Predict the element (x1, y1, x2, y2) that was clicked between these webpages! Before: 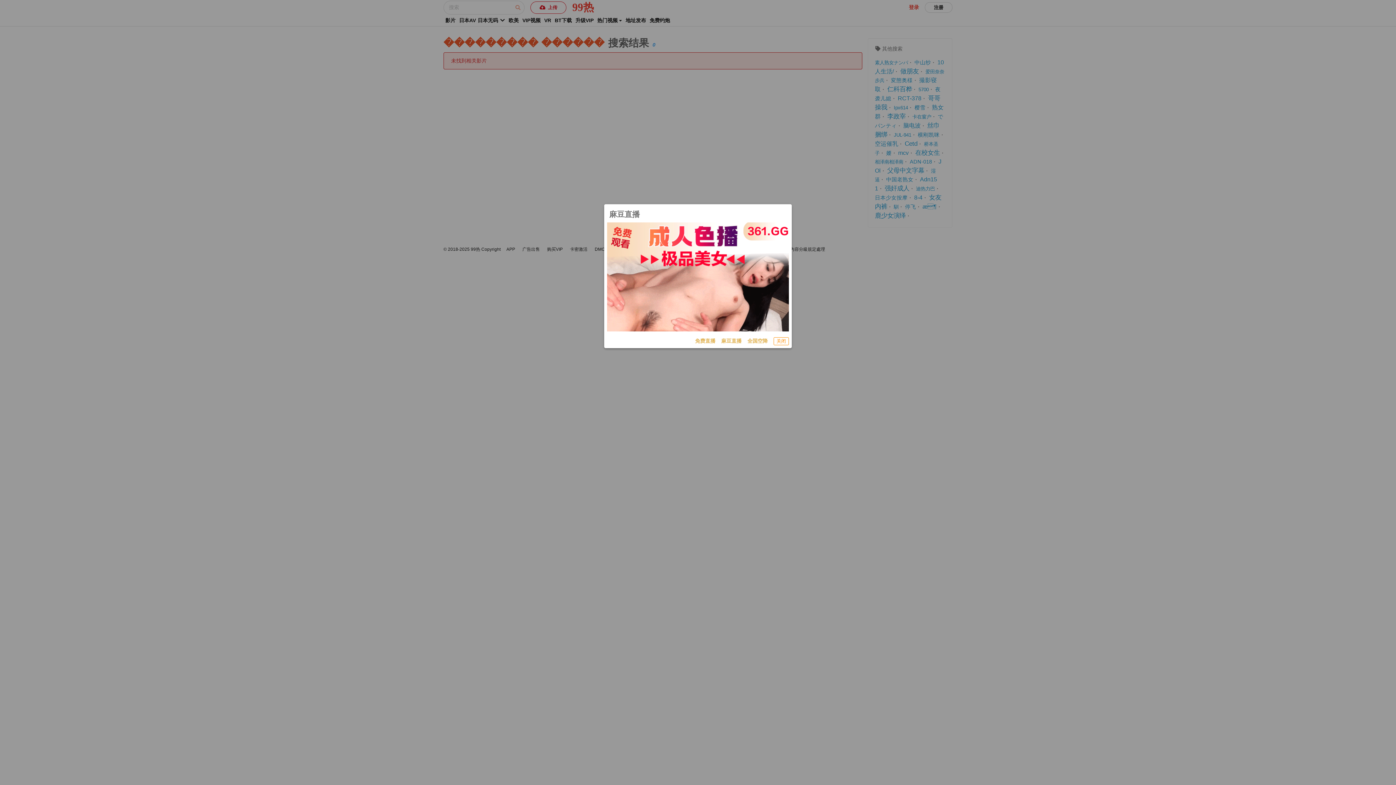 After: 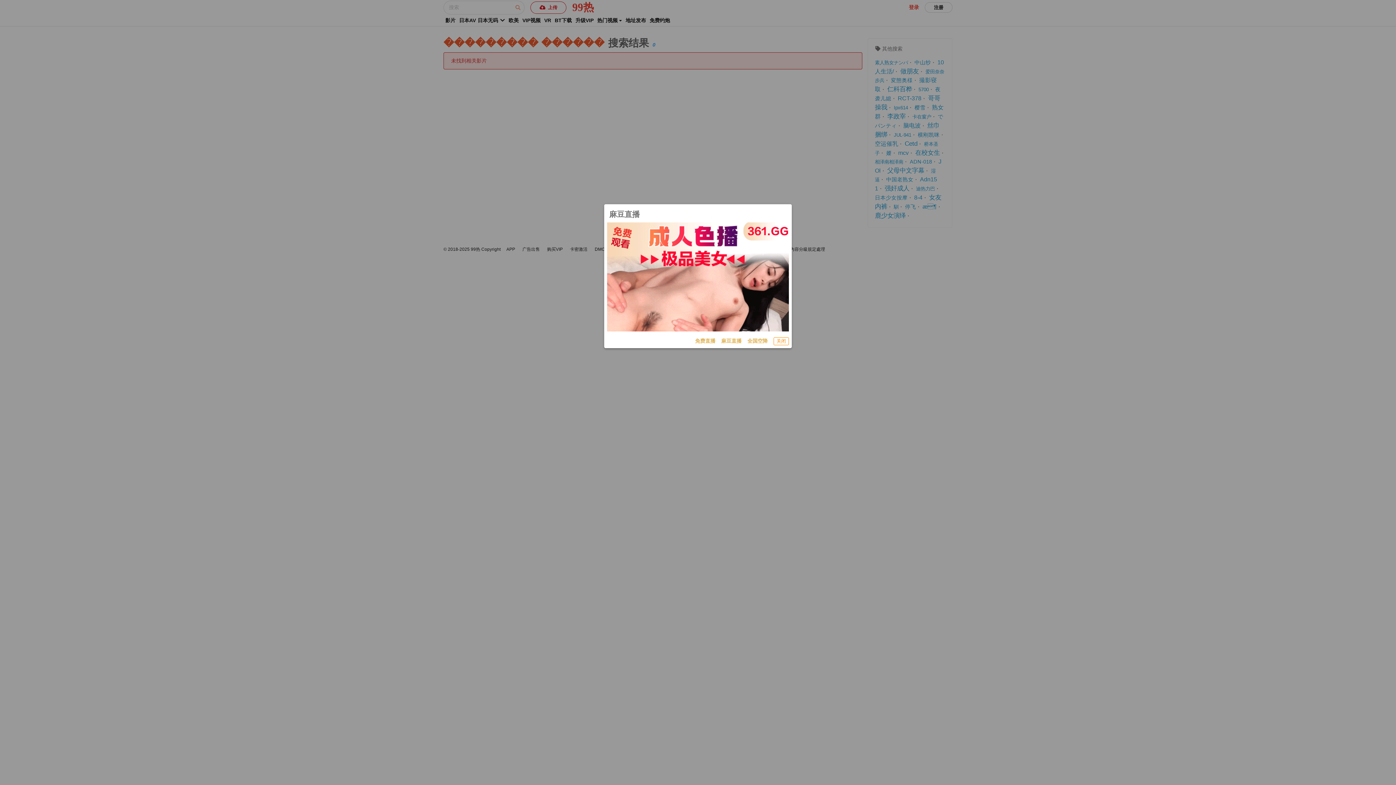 Action: label: 麻豆直播 bbox: (721, 337, 741, 345)